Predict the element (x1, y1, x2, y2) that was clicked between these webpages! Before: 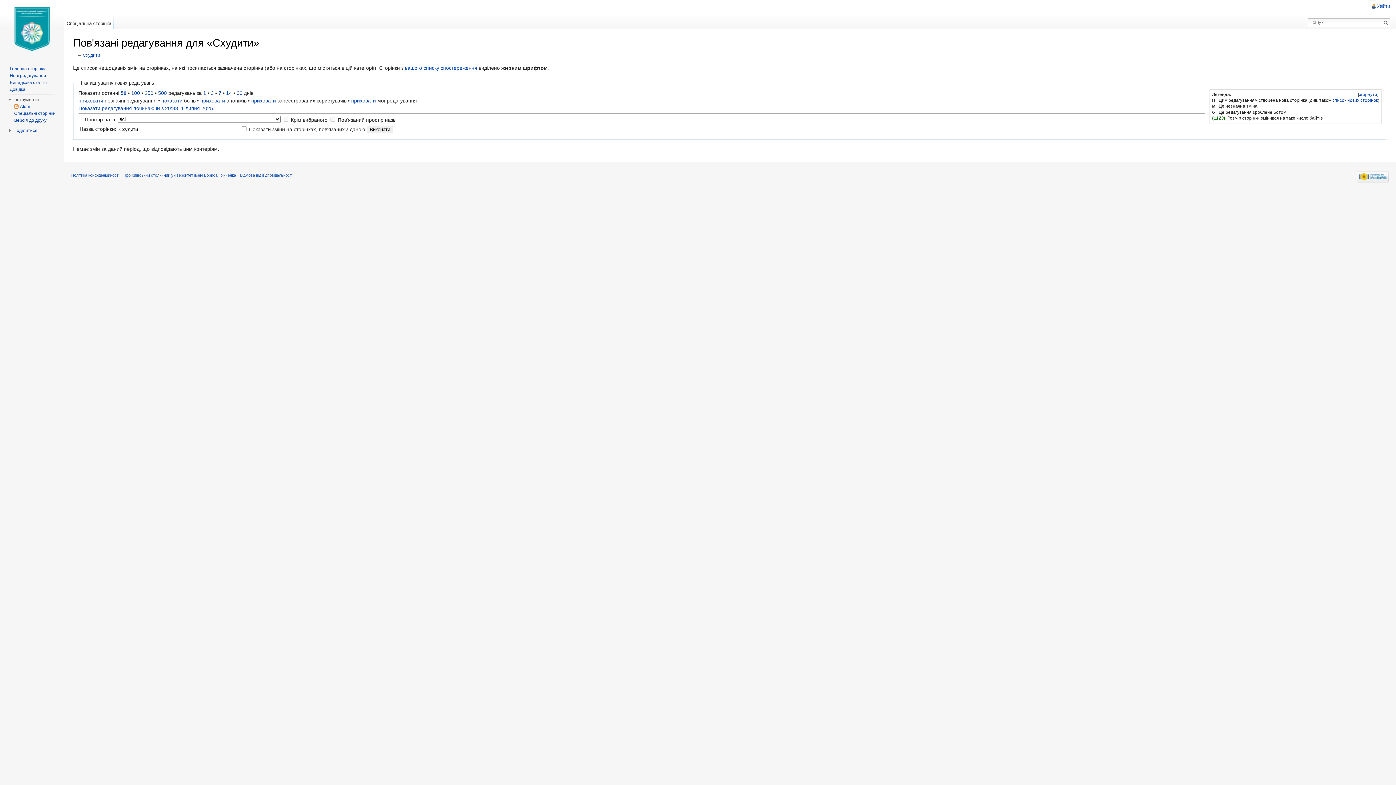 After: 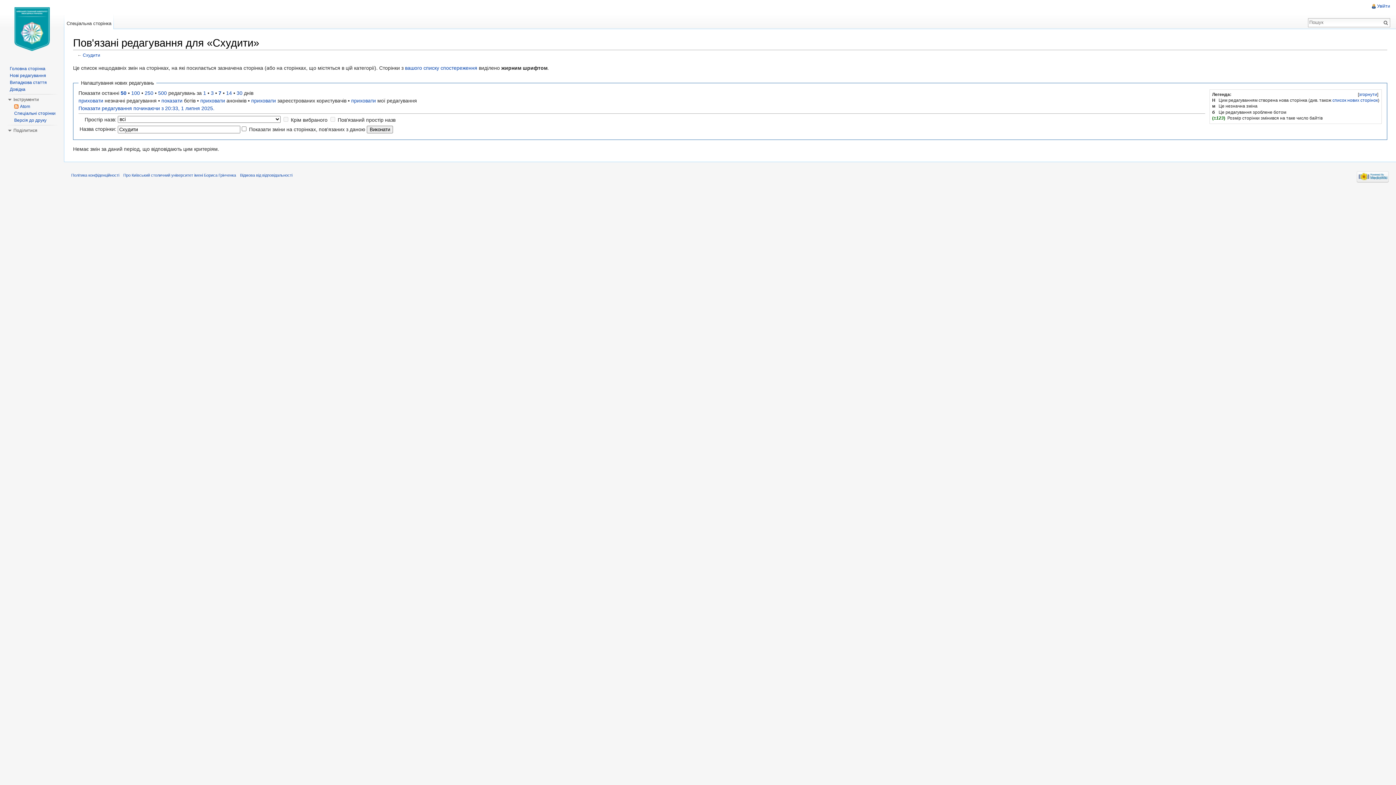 Action: label: Поділитися bbox: (13, 128, 37, 133)